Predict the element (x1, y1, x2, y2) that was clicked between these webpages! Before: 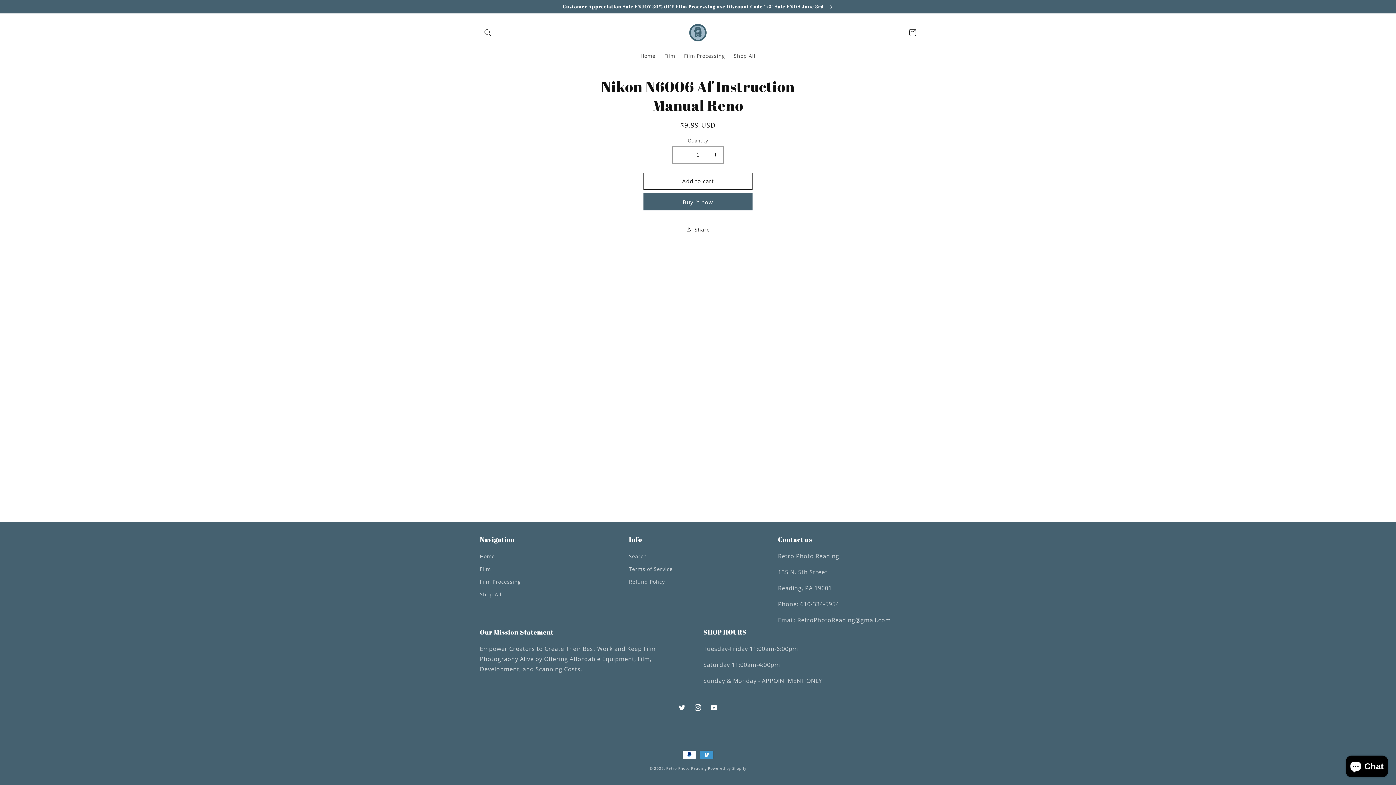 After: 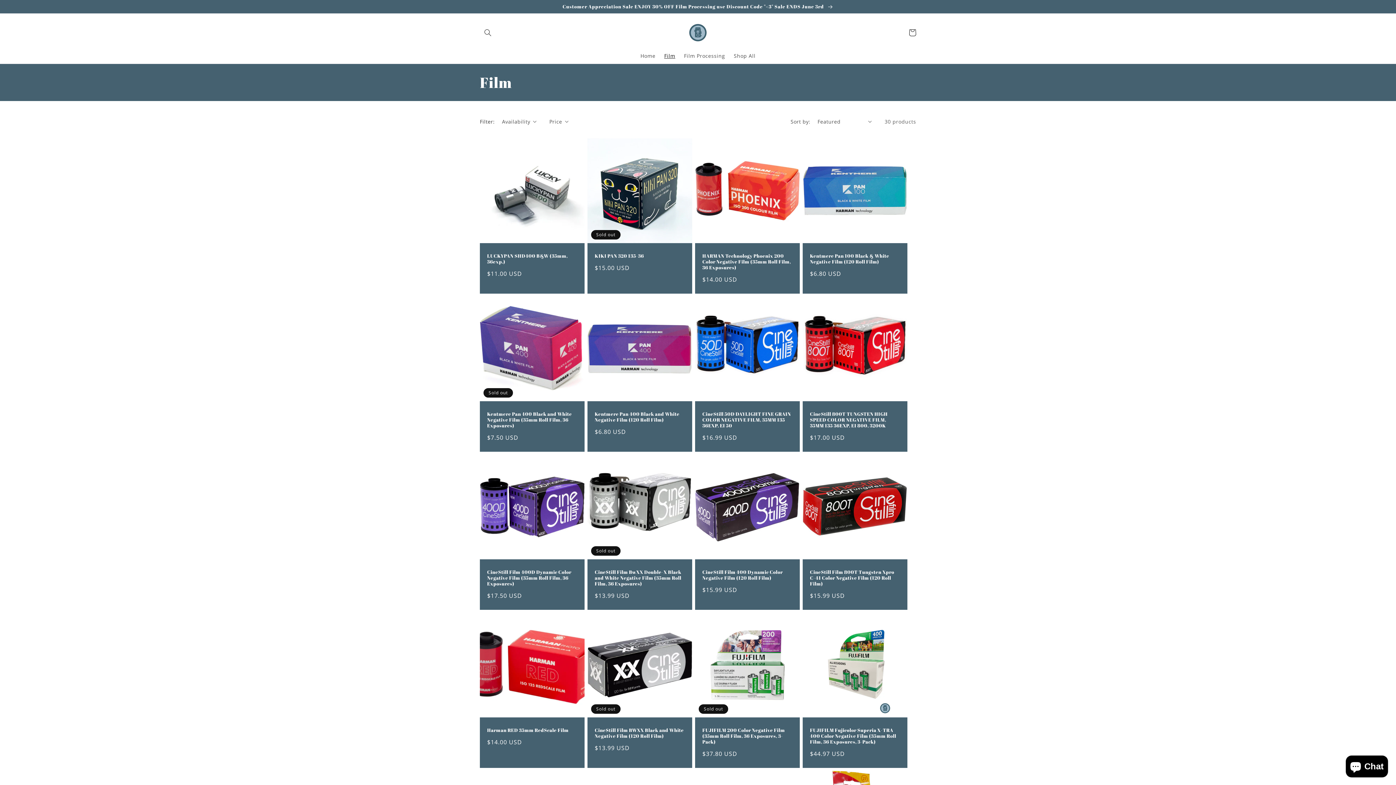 Action: bbox: (660, 48, 679, 63) label: Film